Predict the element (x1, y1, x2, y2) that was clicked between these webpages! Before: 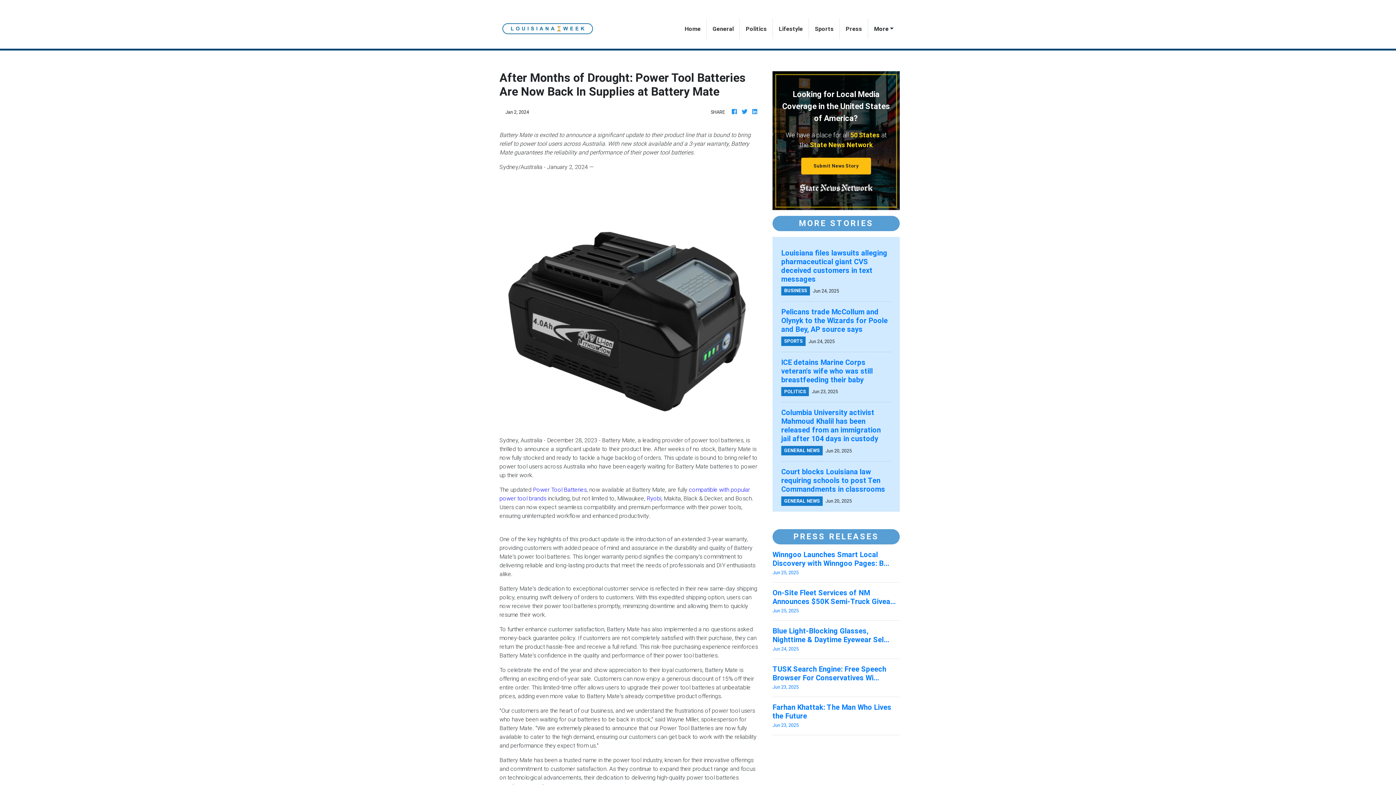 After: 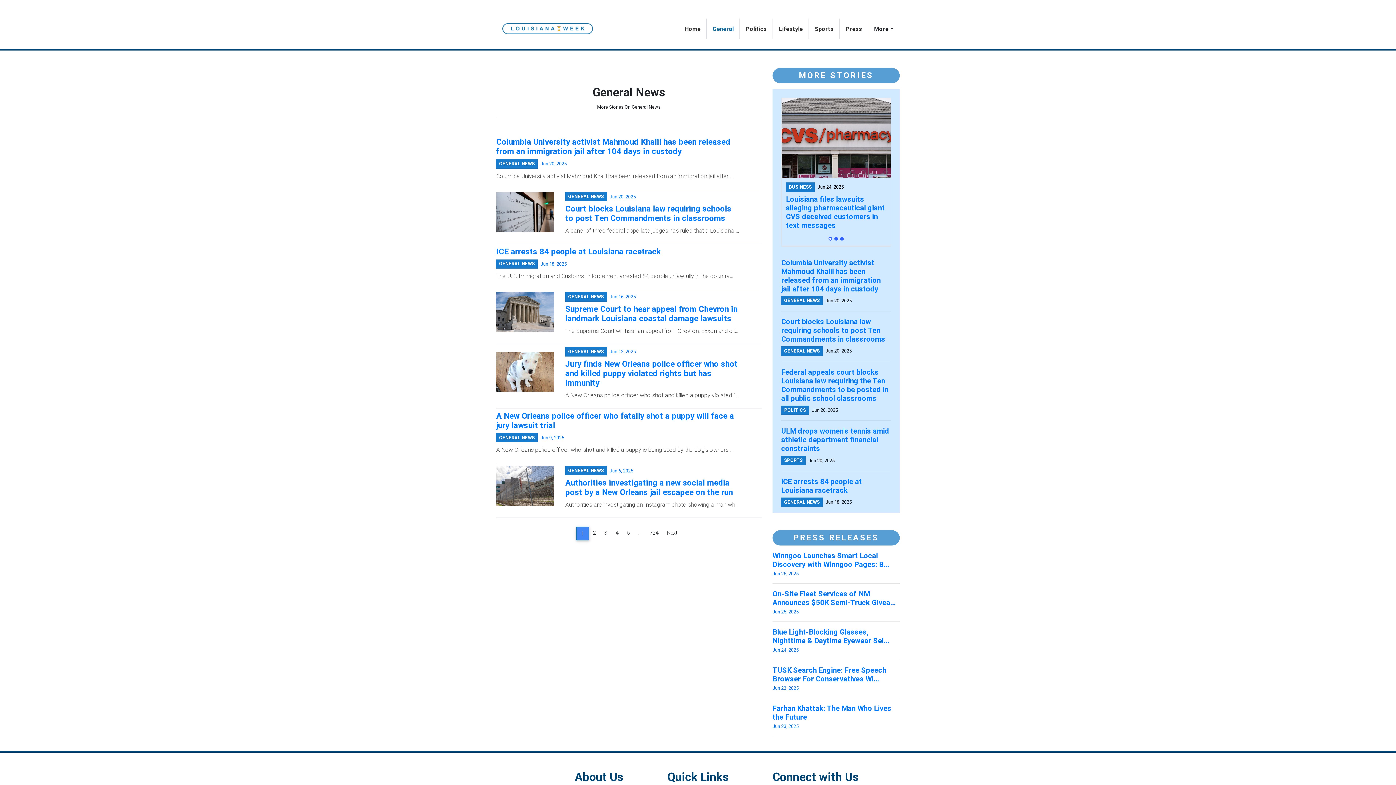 Action: bbox: (707, 18, 739, 38) label: General